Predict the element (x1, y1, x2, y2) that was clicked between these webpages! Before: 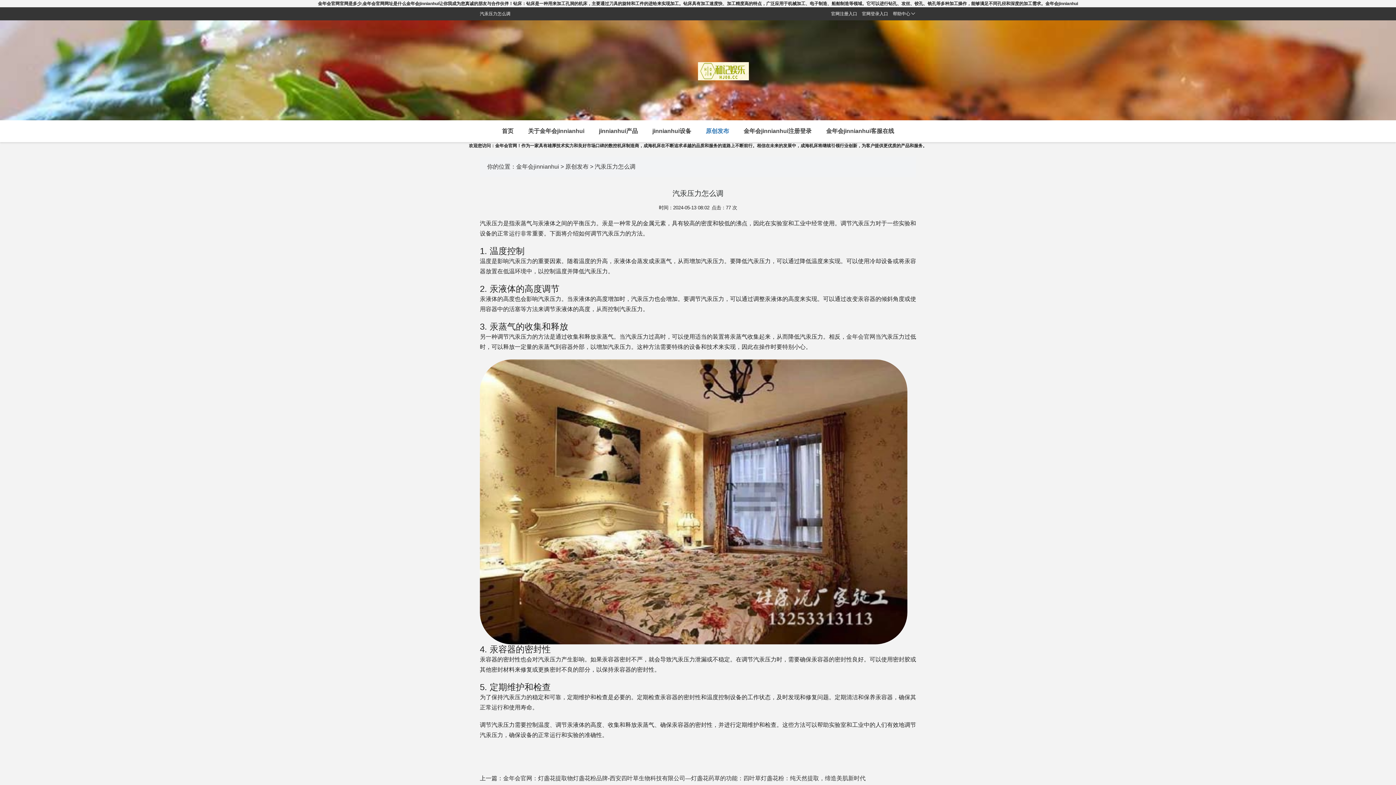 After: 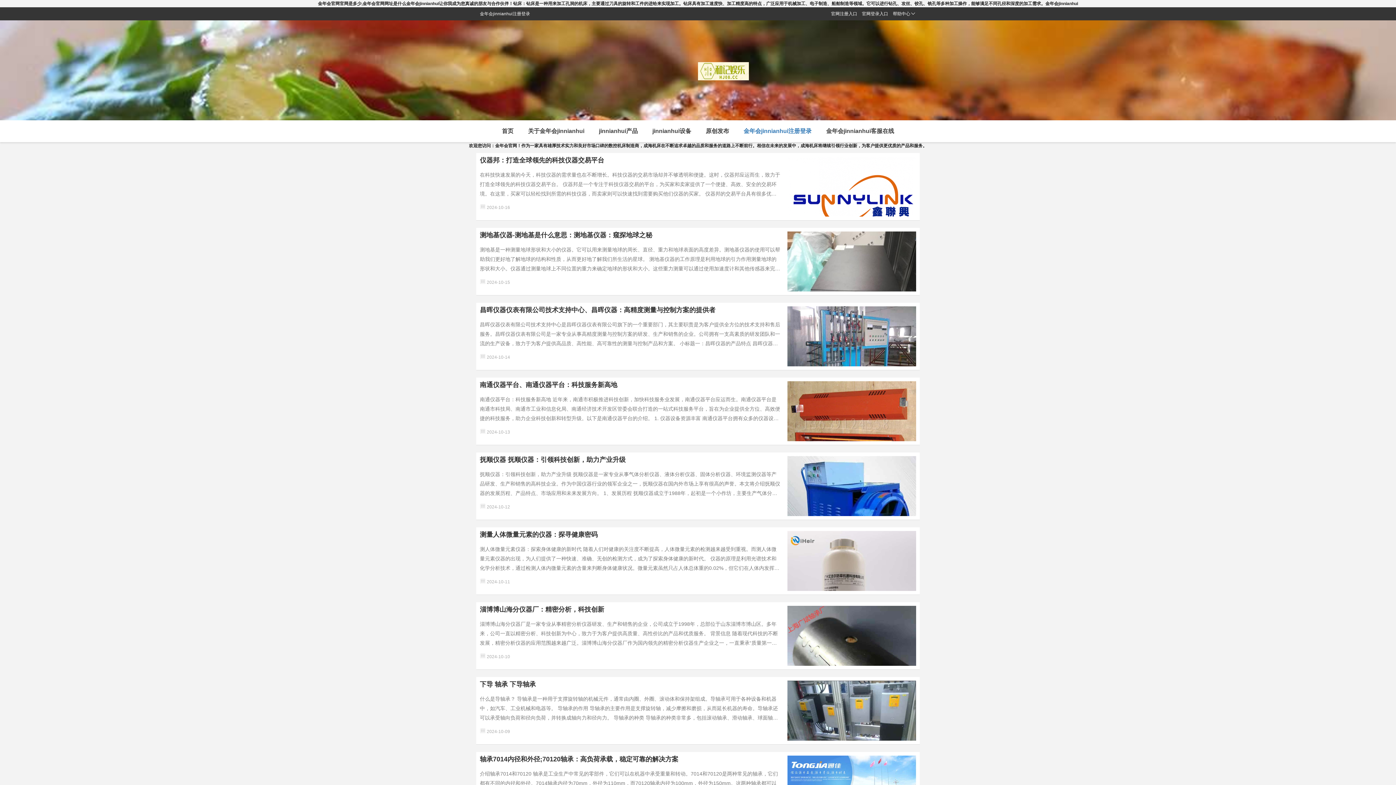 Action: label: 金年会jinnianhui注册登录 bbox: (736, 120, 819, 142)